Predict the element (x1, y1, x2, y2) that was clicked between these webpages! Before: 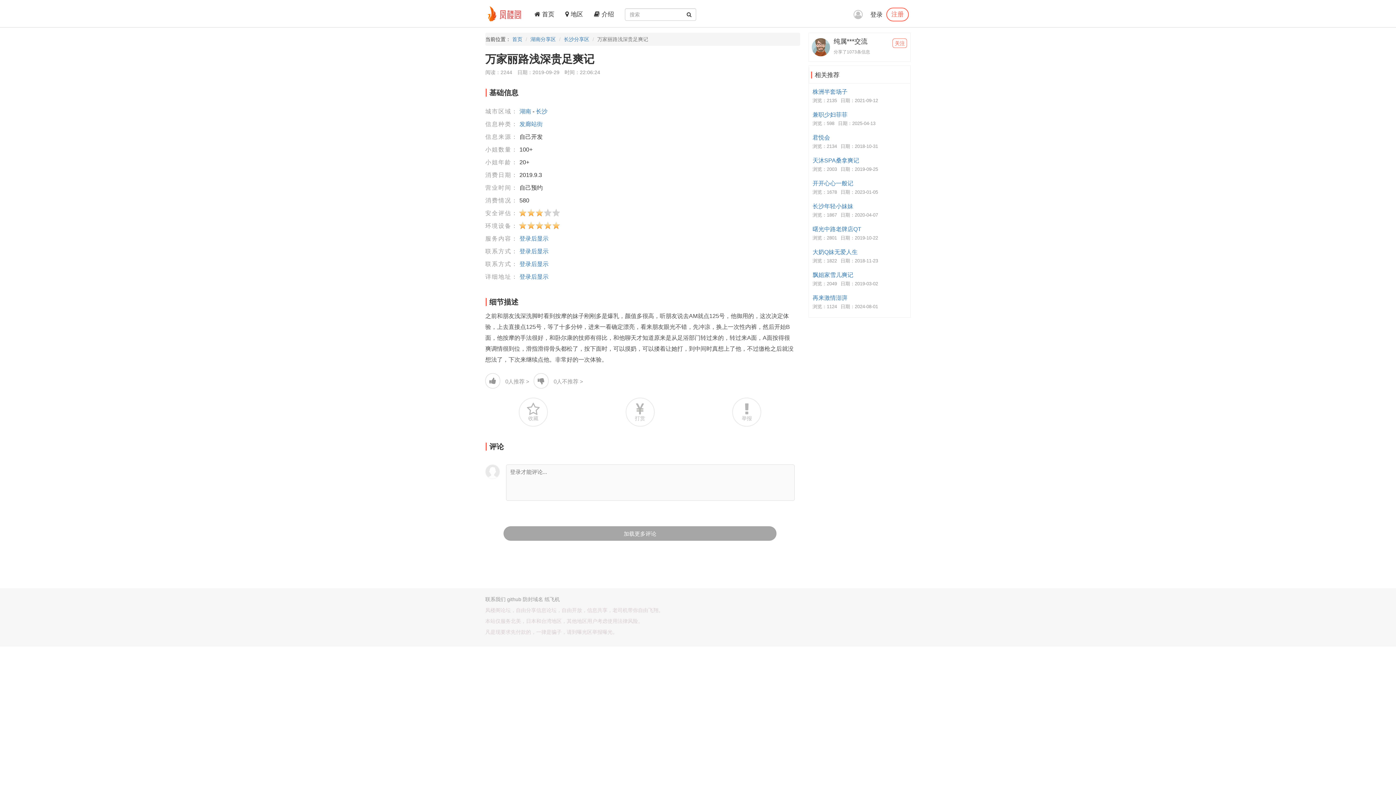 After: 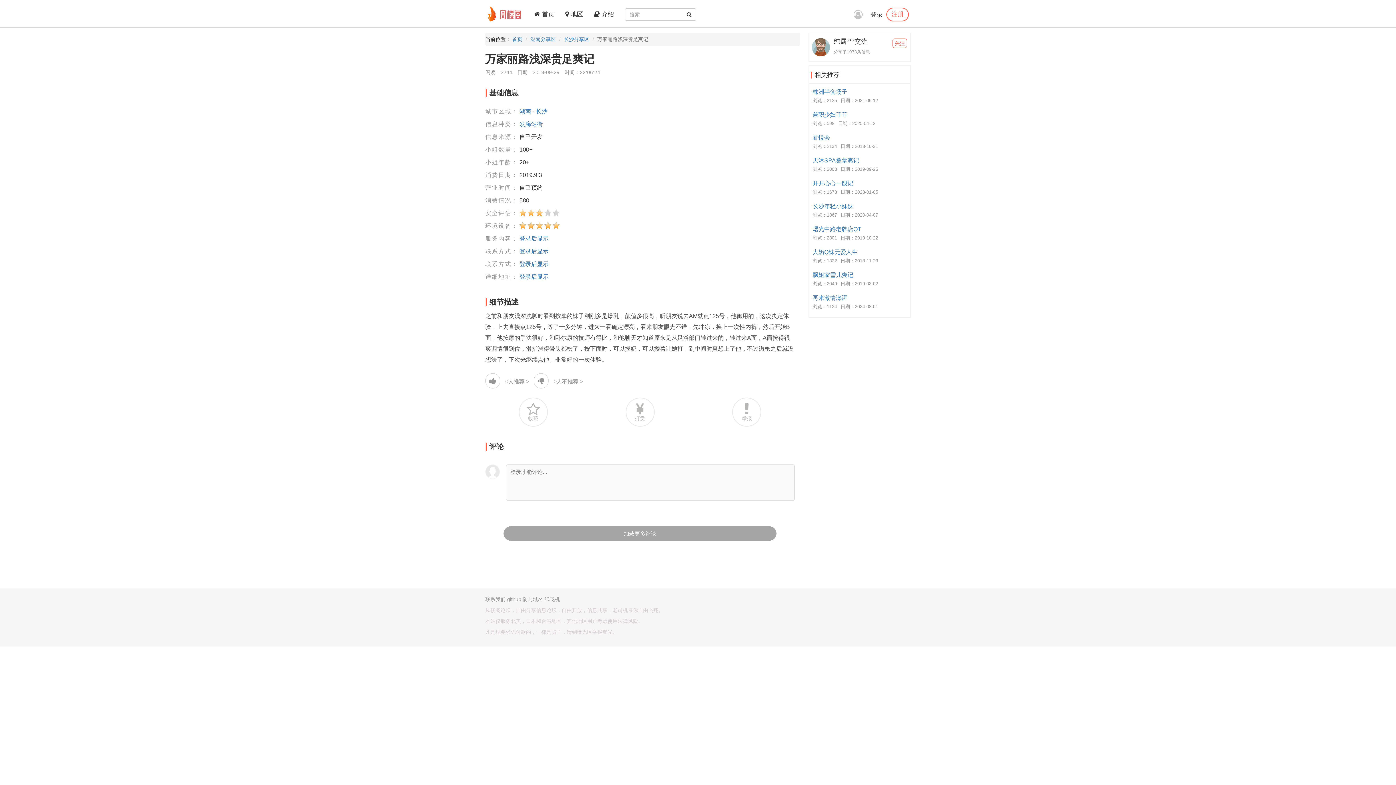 Action: label: github bbox: (507, 596, 521, 602)